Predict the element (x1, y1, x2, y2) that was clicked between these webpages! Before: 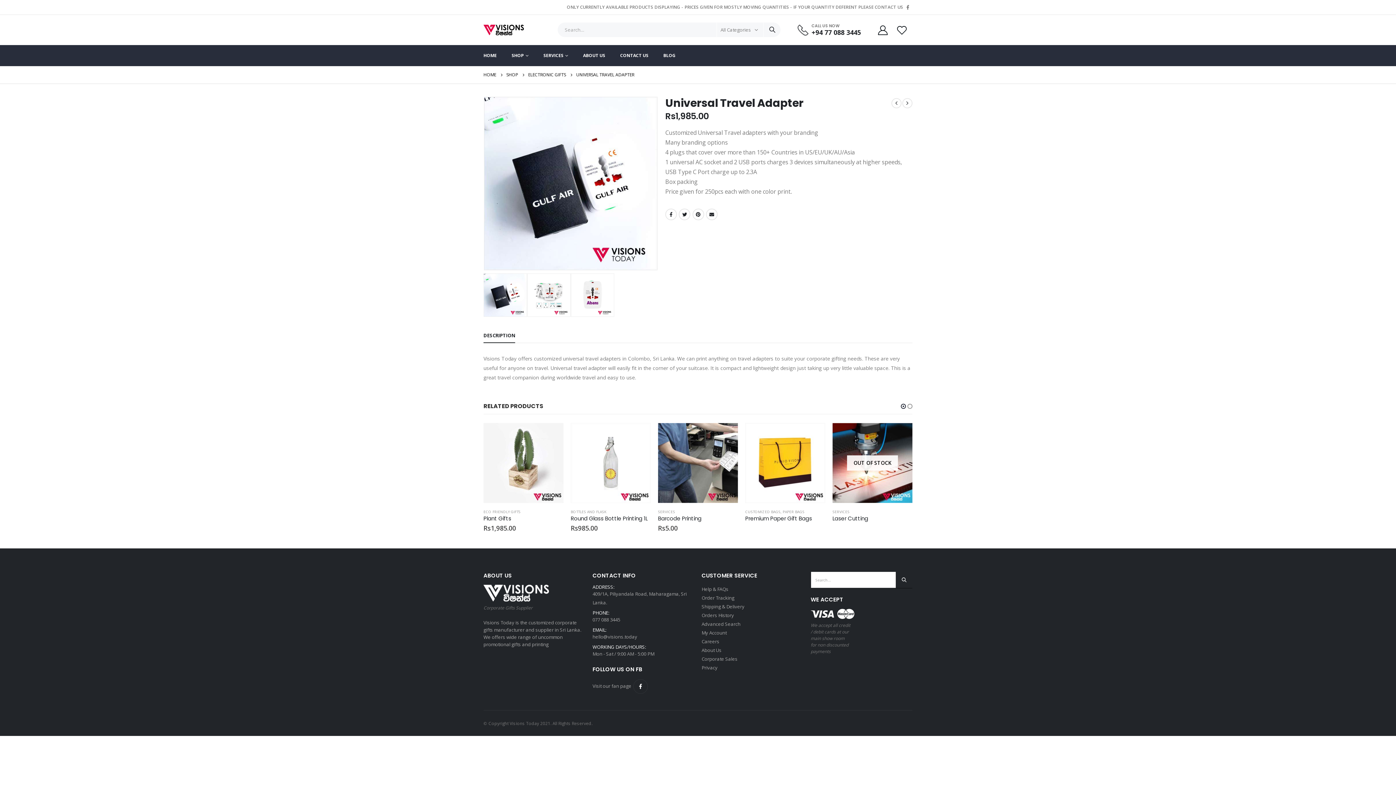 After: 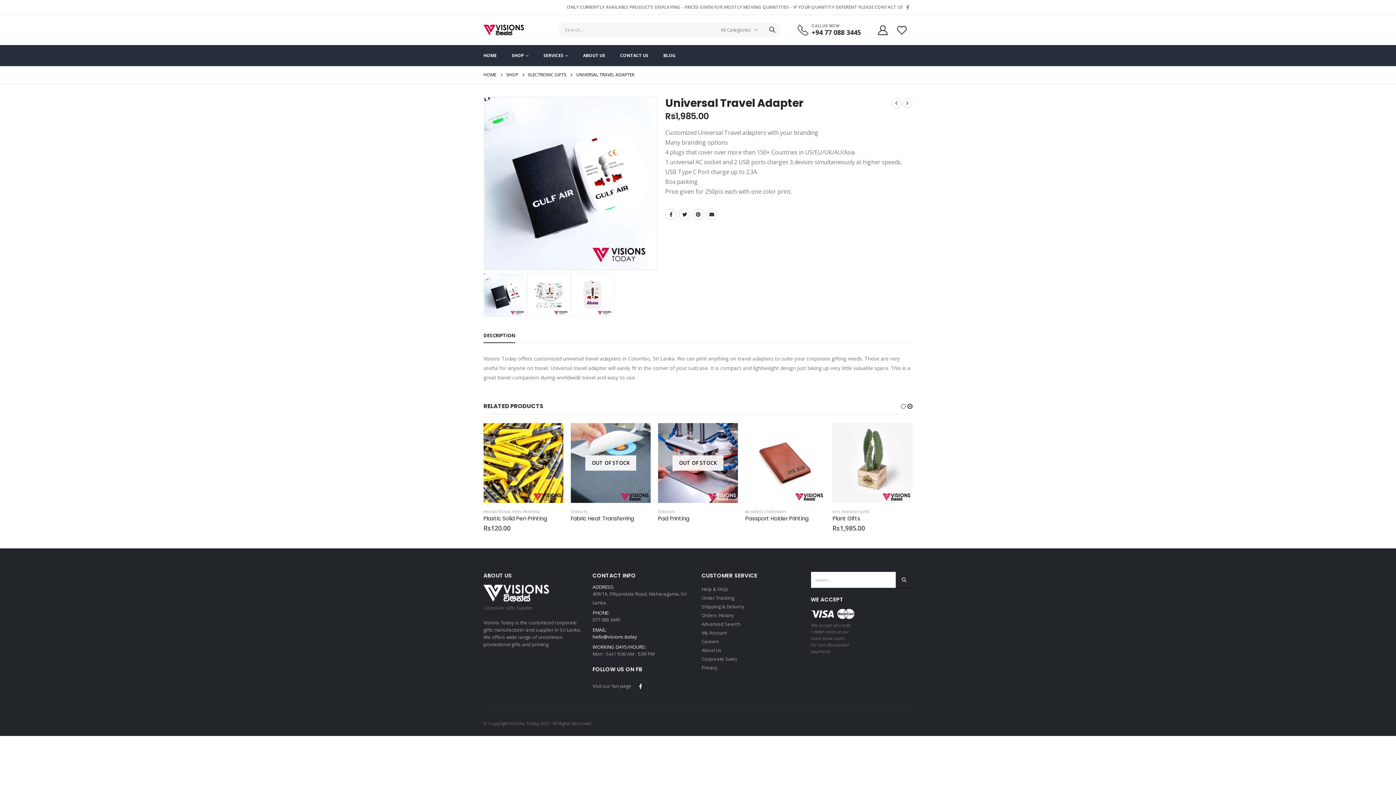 Action: bbox: (592, 633, 637, 640) label: hello@visions.today